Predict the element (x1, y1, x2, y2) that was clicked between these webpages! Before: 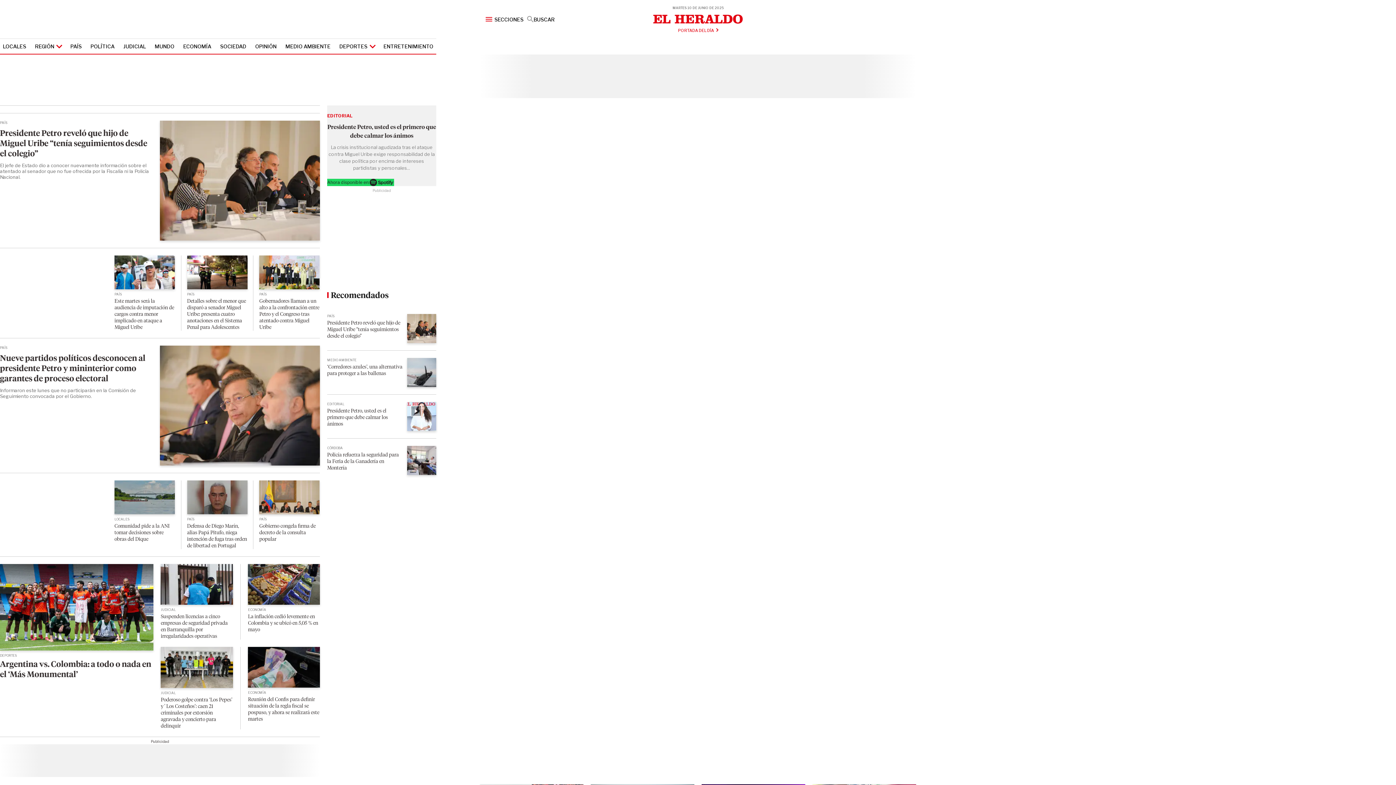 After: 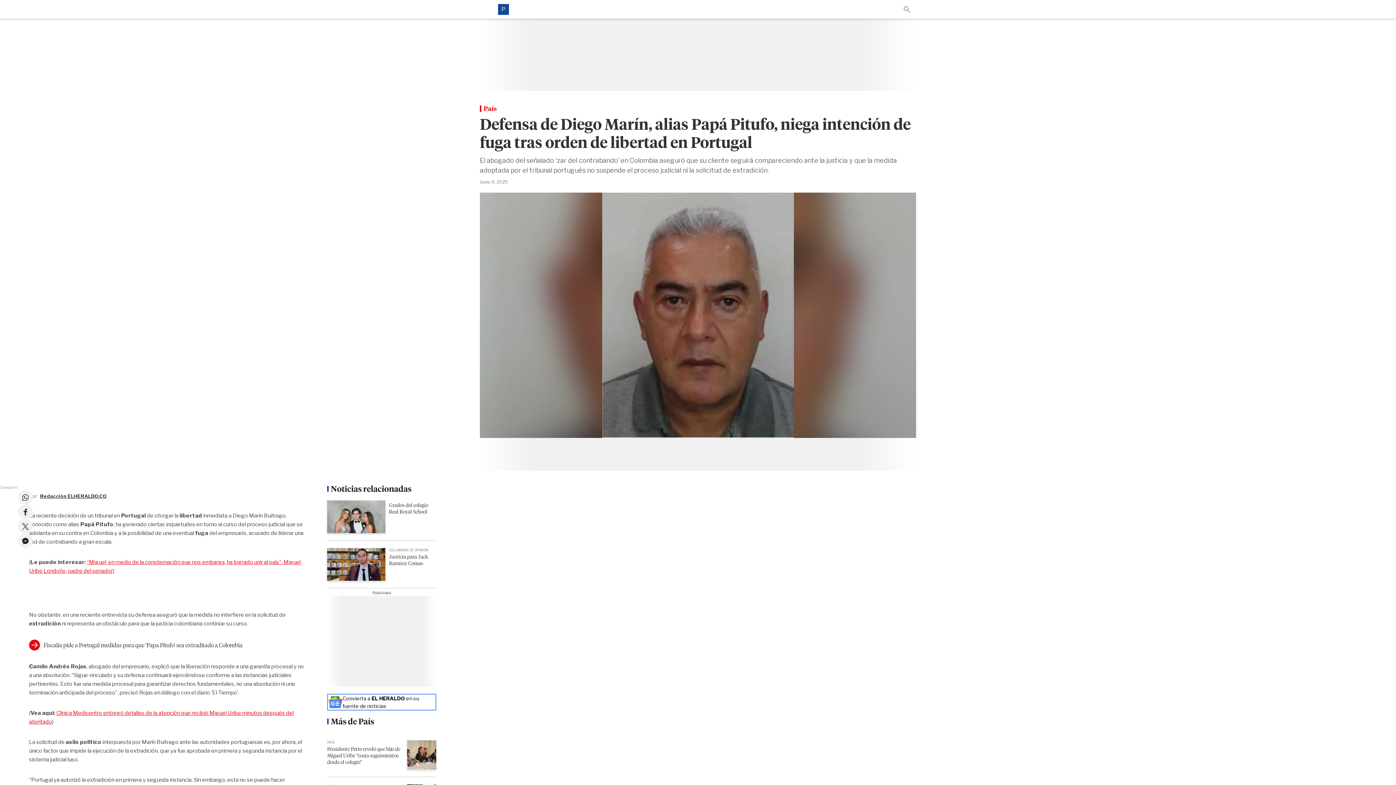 Action: bbox: (187, 523, 247, 549) label: Defensa de Diego Marín, alias Papá Pitufo, niega intención de fuga tras orden de libertad en Portugal